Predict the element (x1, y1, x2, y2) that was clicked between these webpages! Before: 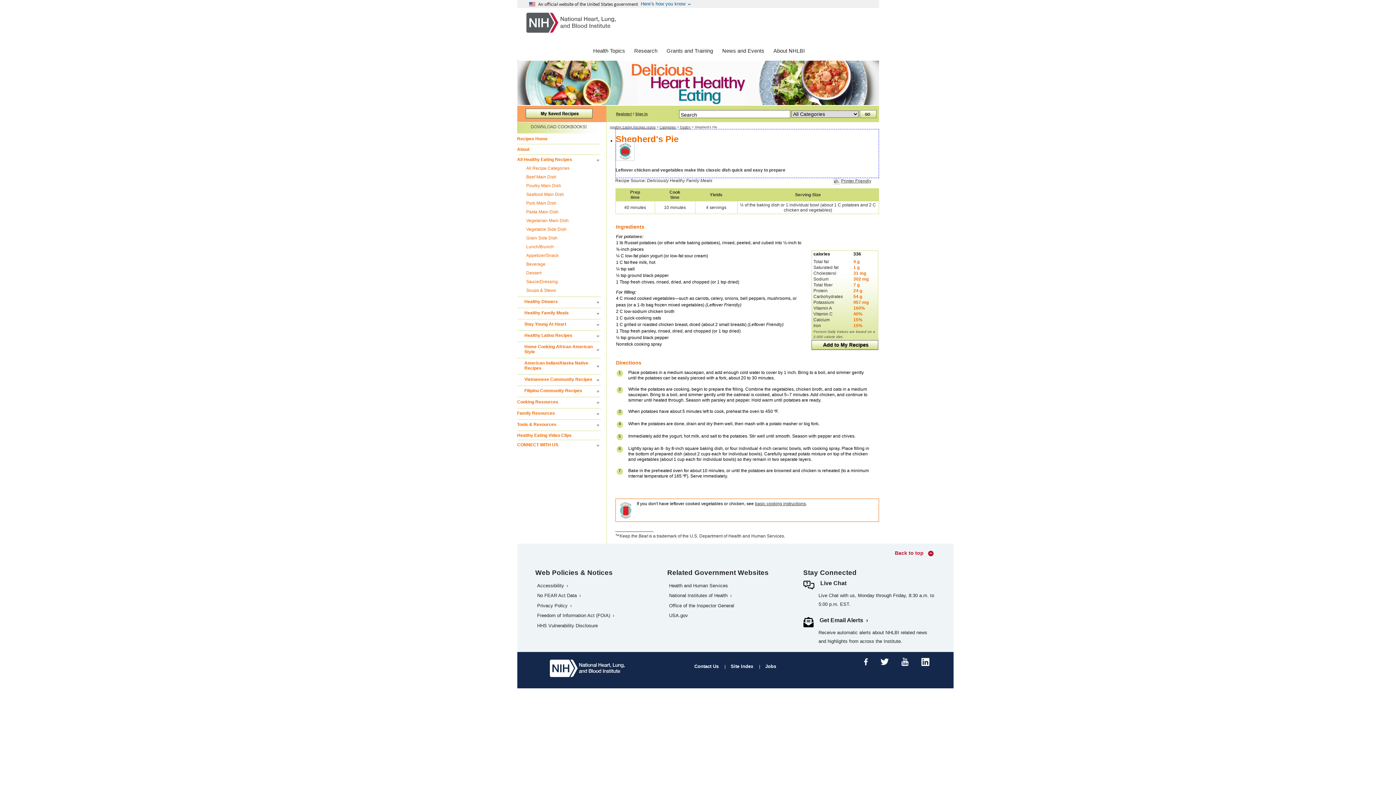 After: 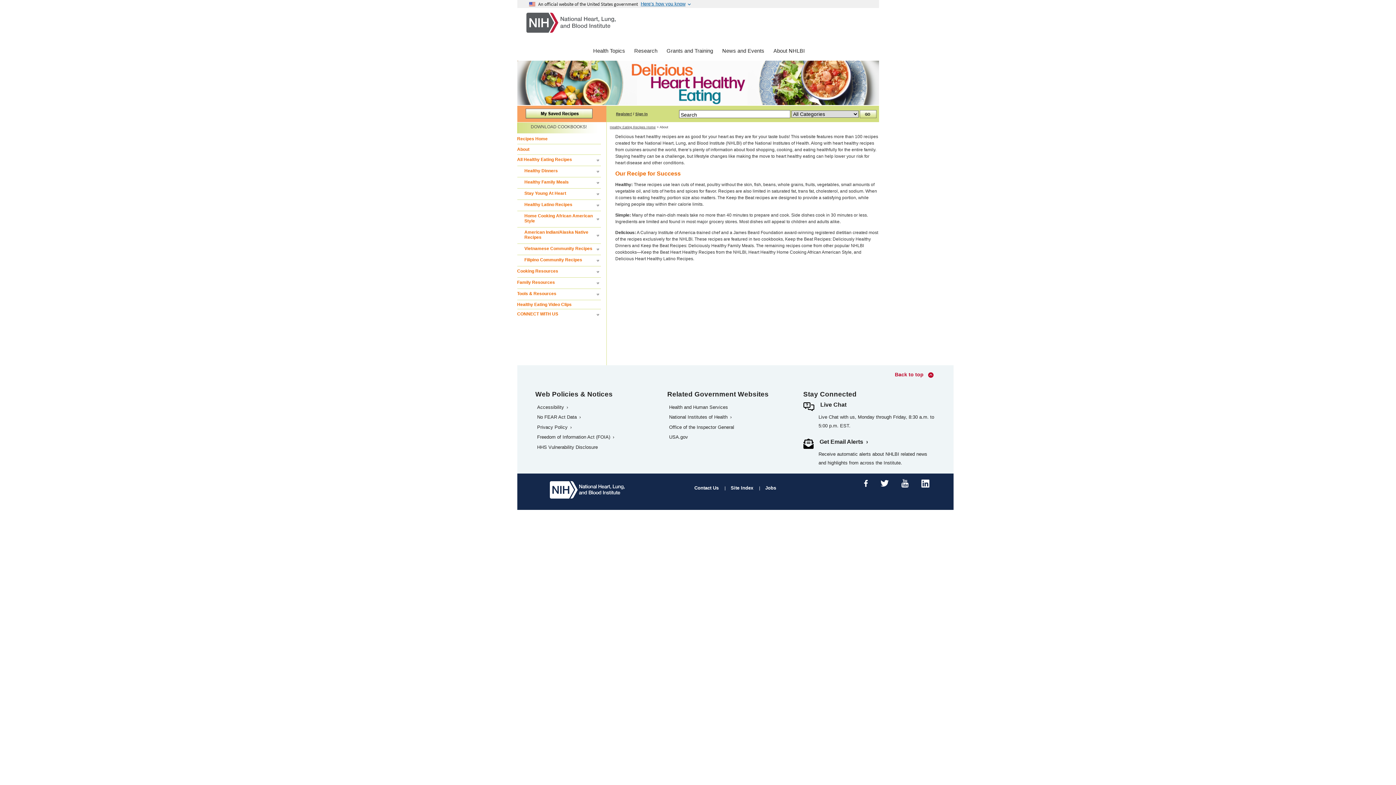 Action: bbox: (517, 146, 529, 151) label: About